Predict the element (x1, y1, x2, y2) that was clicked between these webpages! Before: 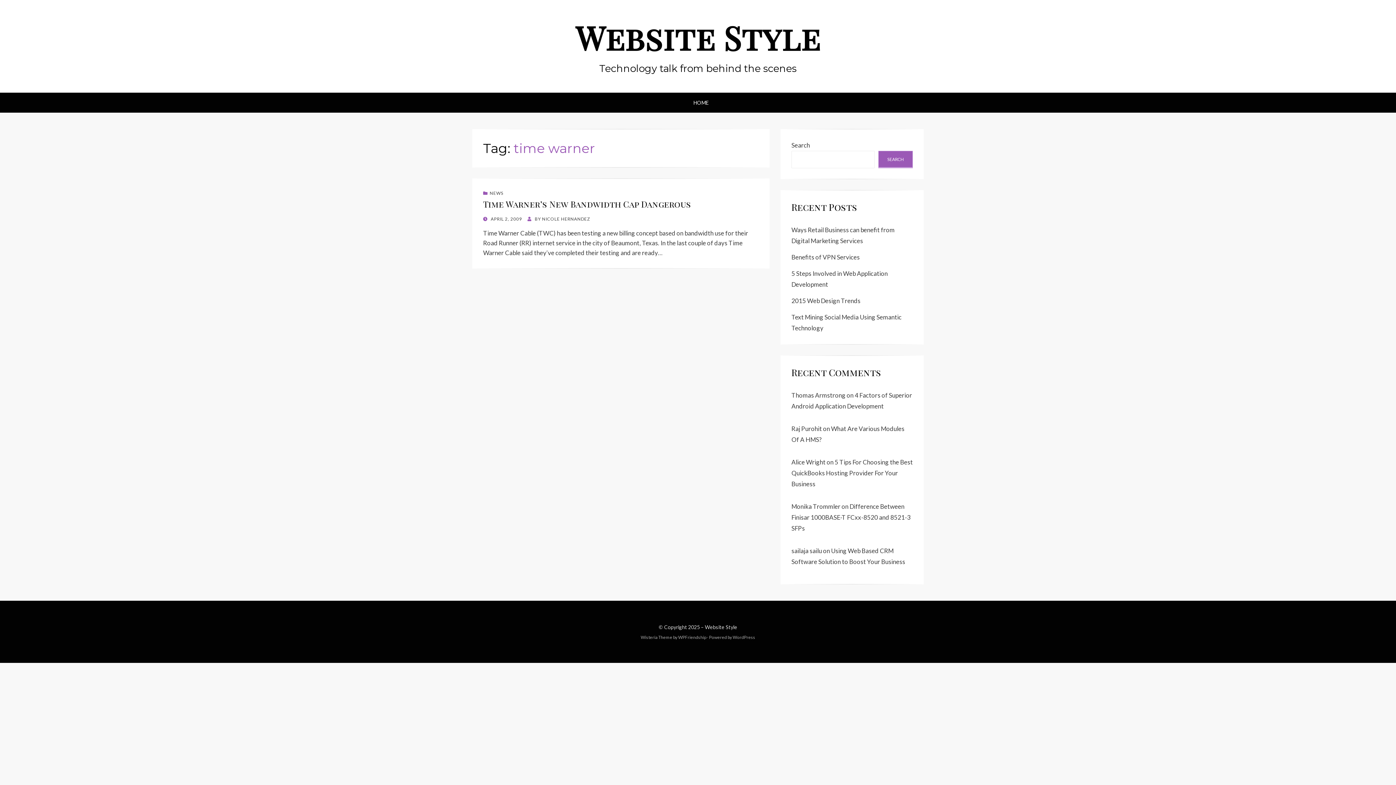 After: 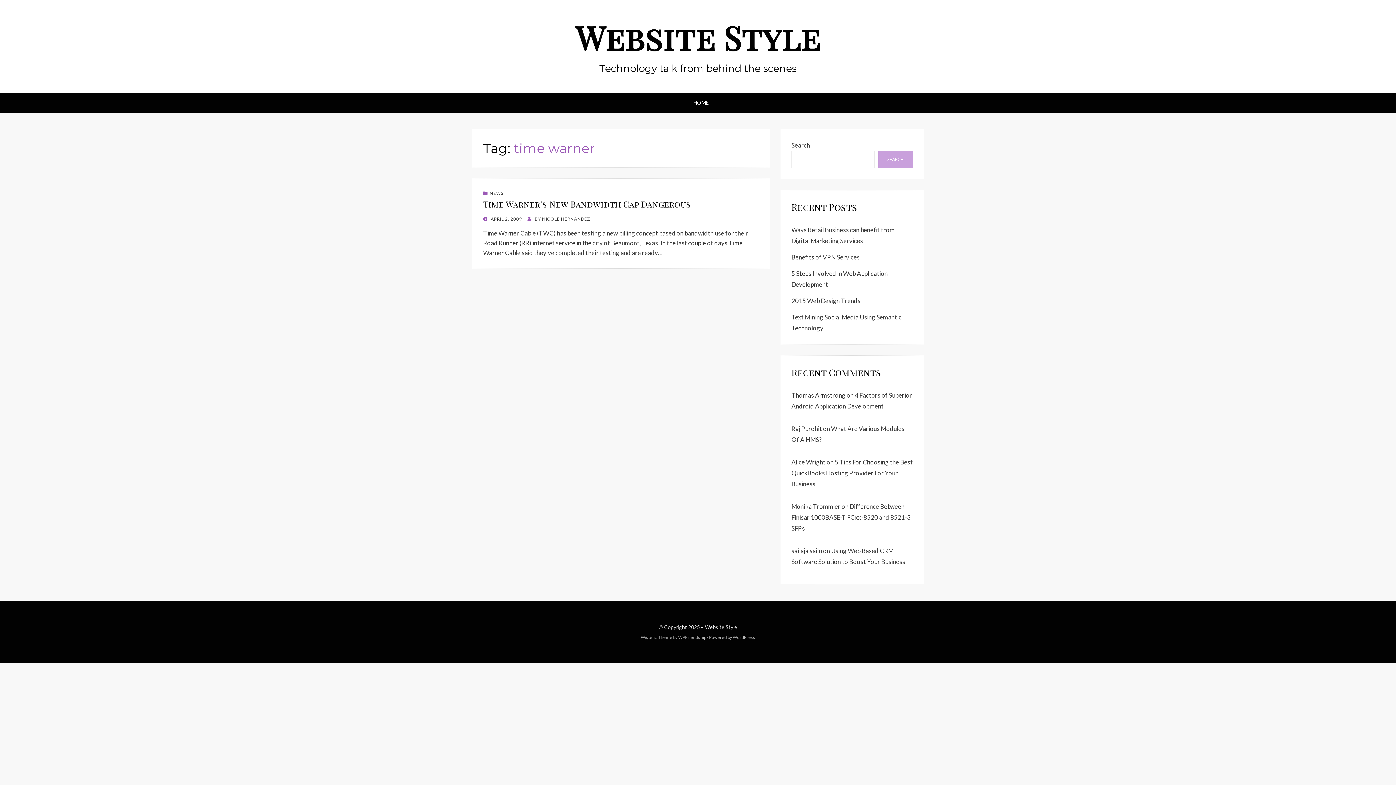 Action: label: Search bbox: (878, 150, 913, 168)